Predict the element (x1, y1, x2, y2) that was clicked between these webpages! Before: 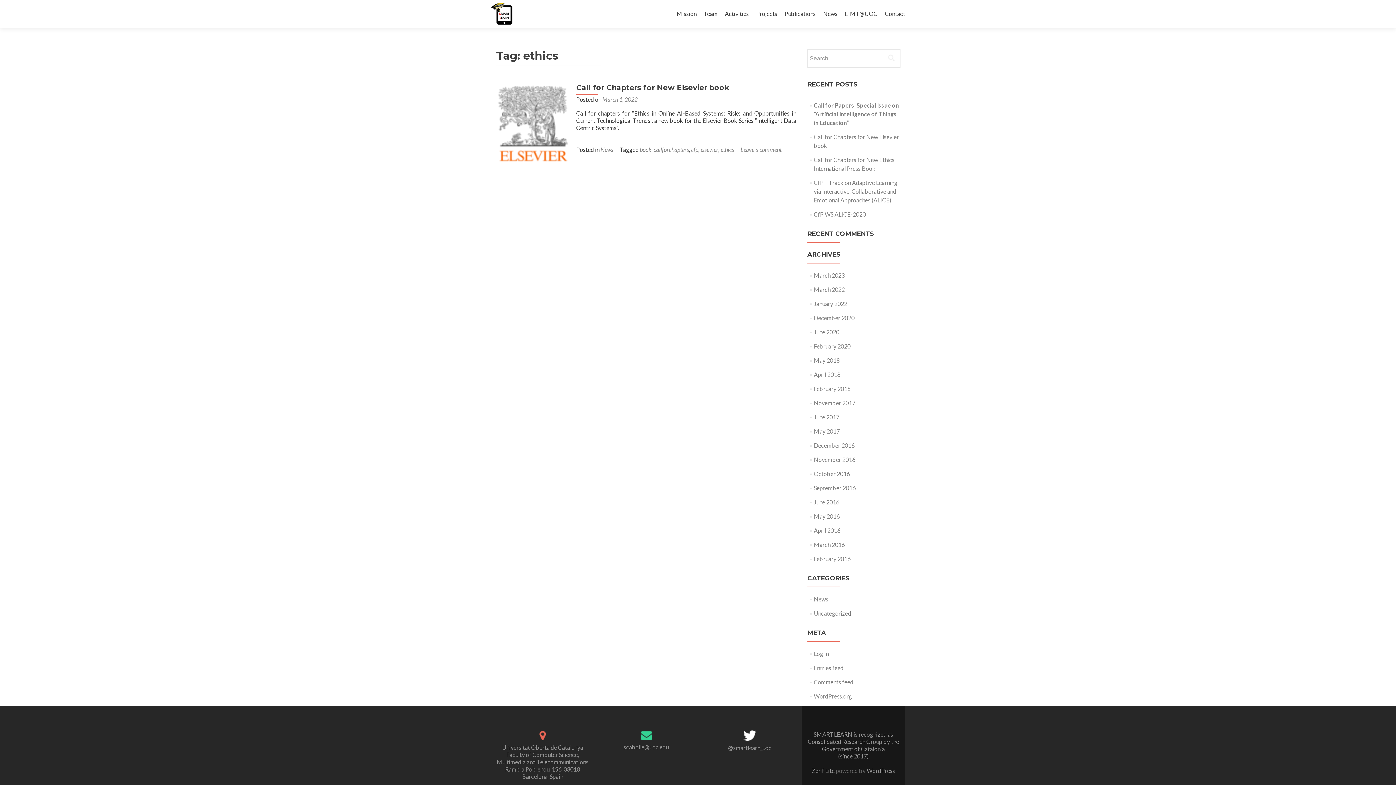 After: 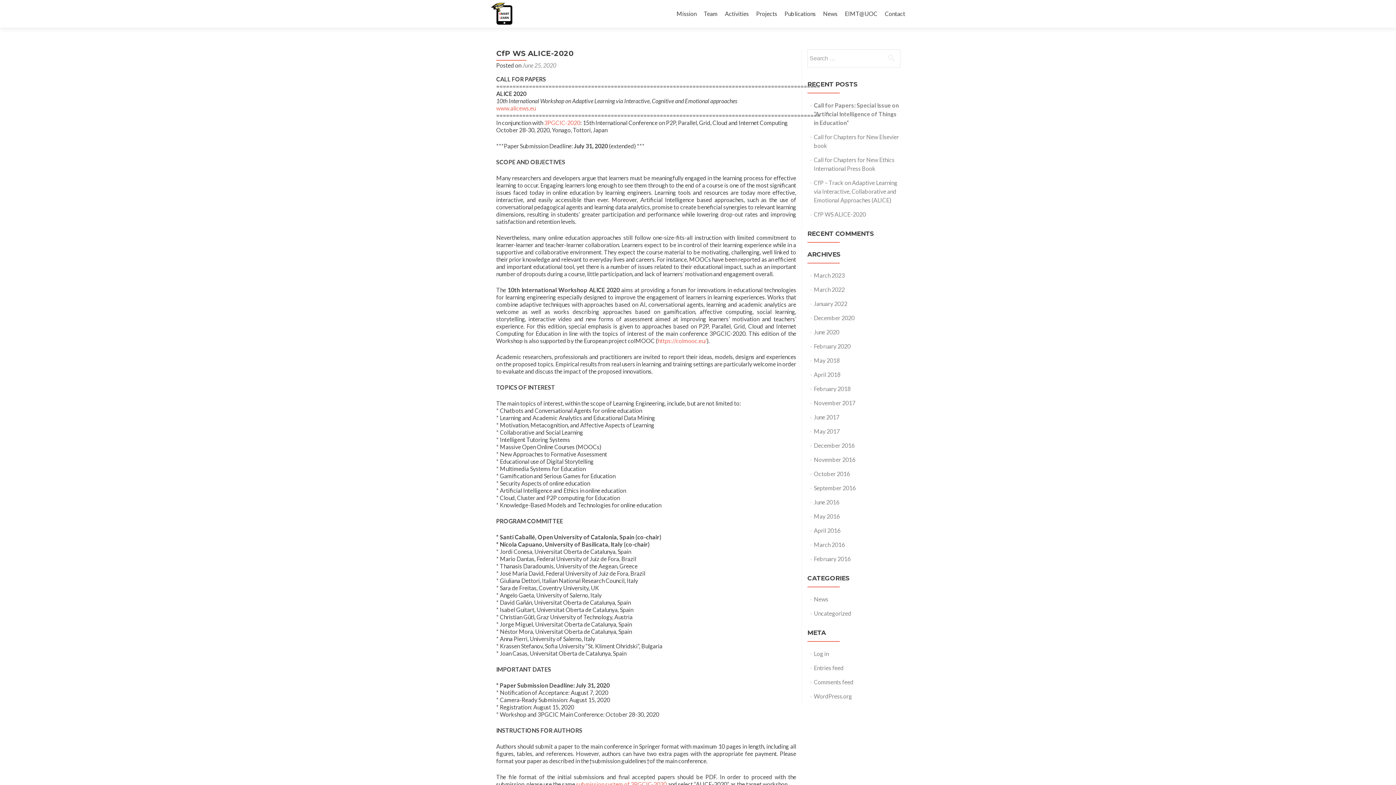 Action: label: CfP WS ALICE-2020 bbox: (814, 210, 866, 217)